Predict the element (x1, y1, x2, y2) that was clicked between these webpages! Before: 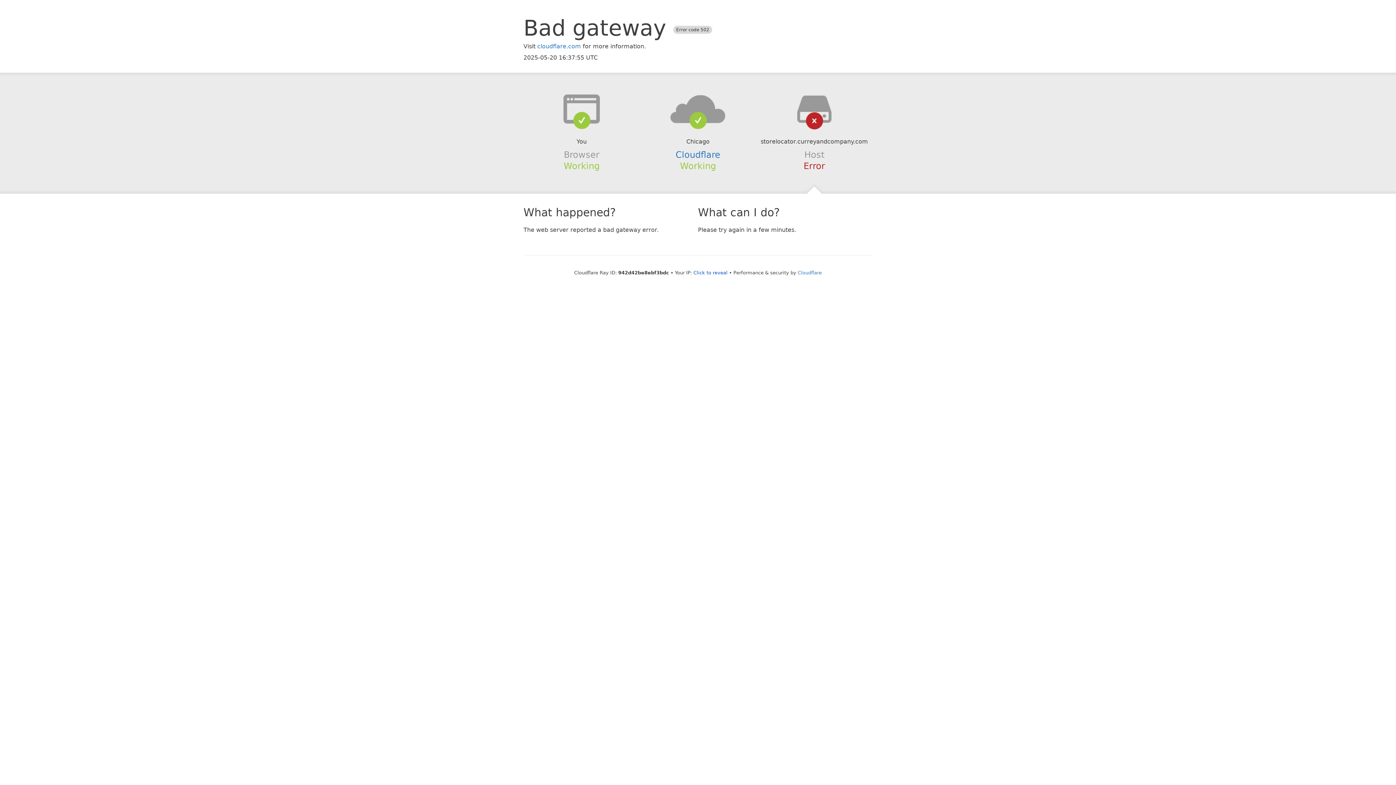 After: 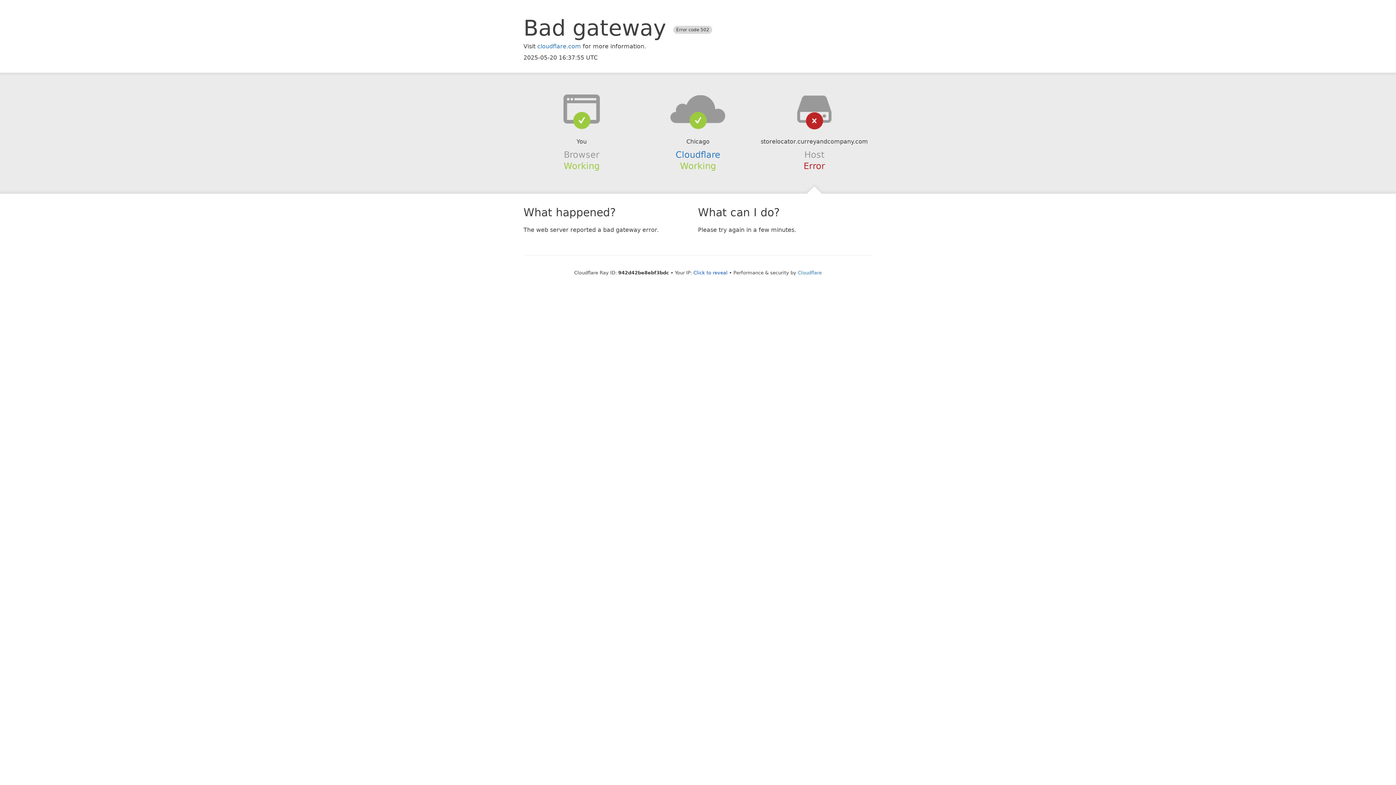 Action: bbox: (639, 94, 756, 123)